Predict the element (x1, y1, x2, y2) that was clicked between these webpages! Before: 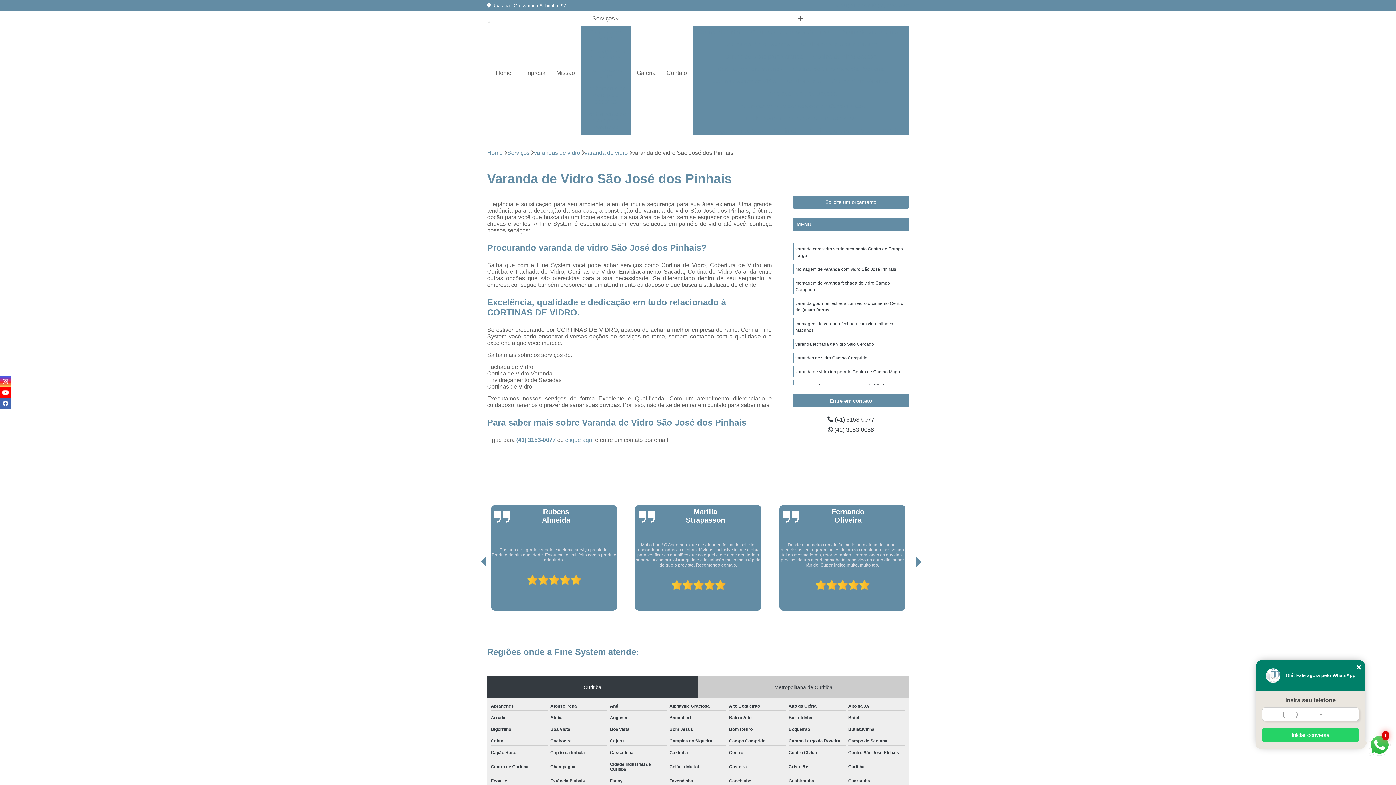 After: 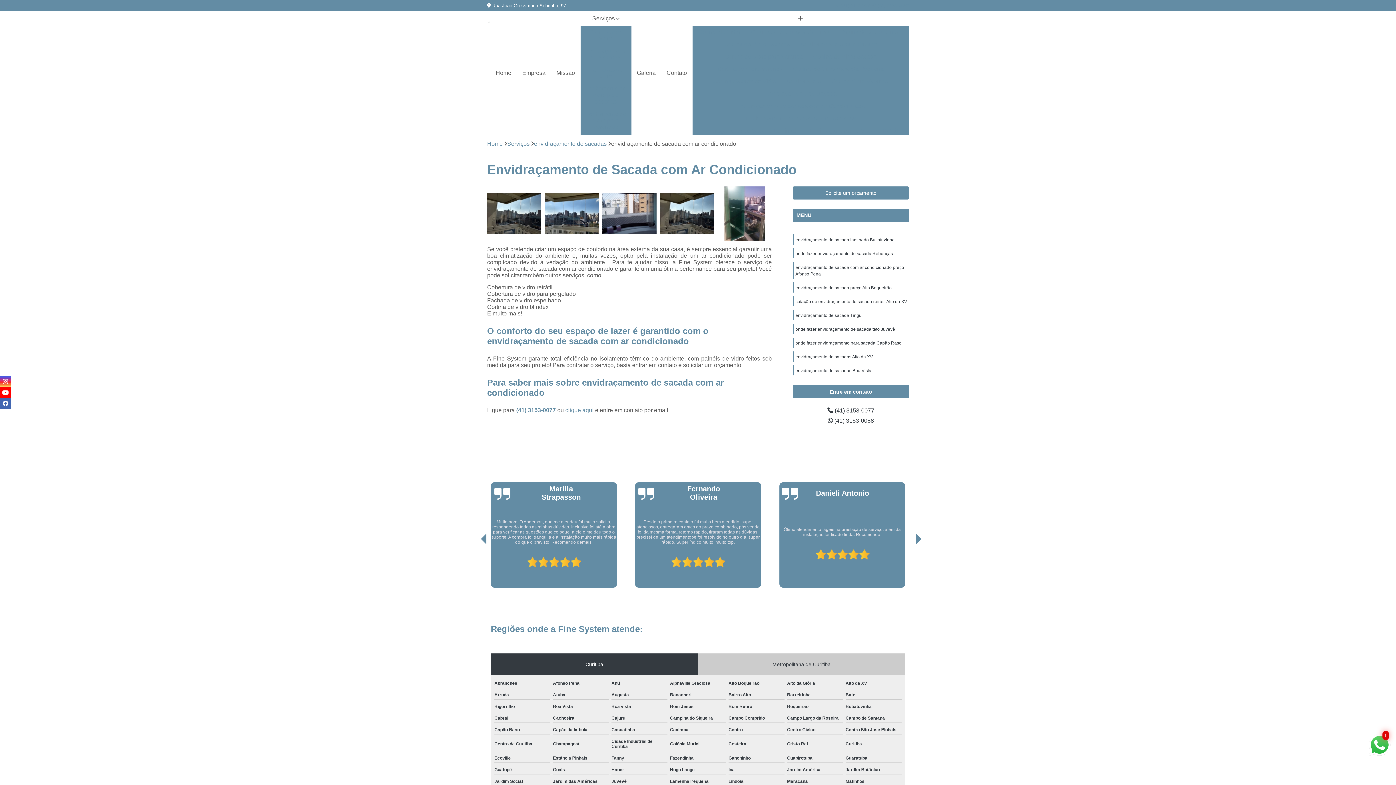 Action: bbox: (732, 100, 869, 112) label: Envidraçamento de Sacada com Ar Condicionado